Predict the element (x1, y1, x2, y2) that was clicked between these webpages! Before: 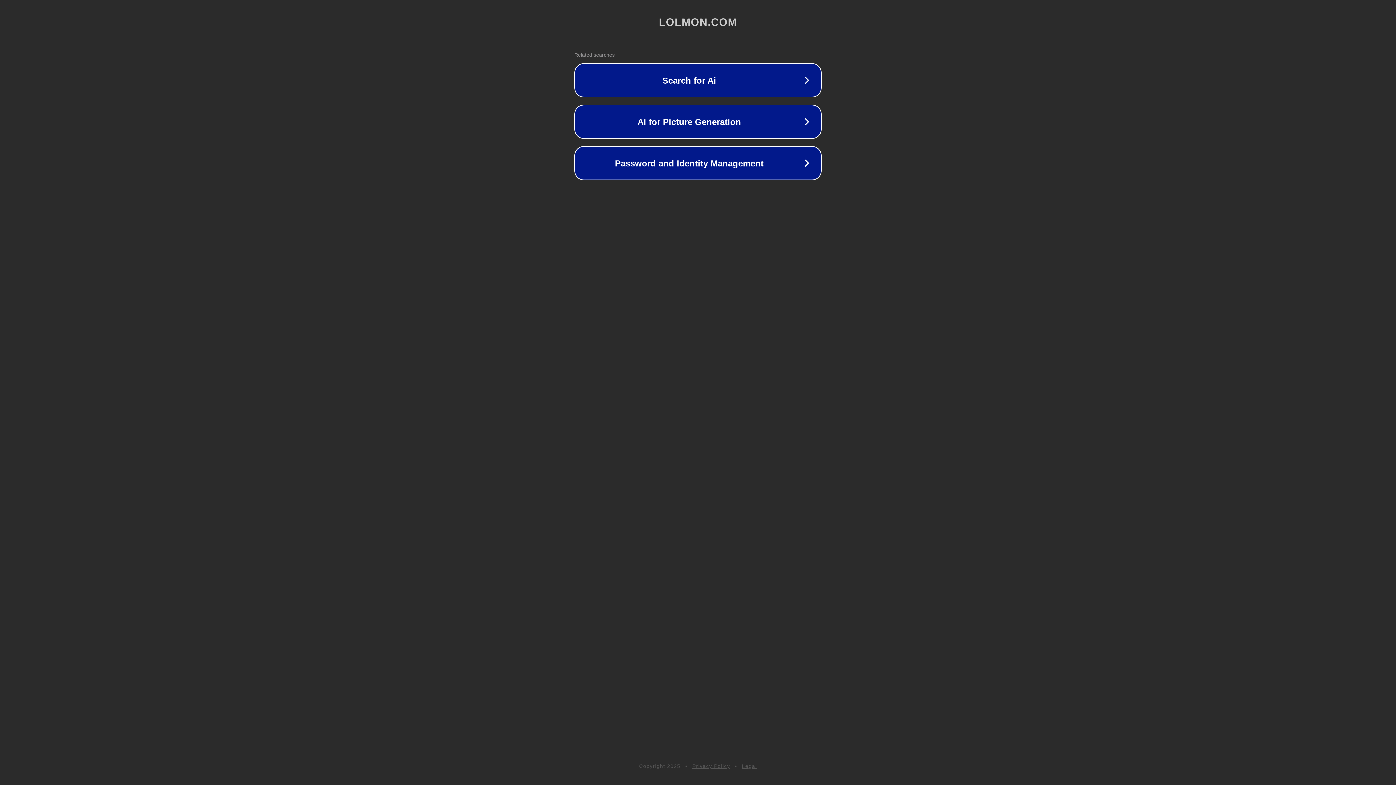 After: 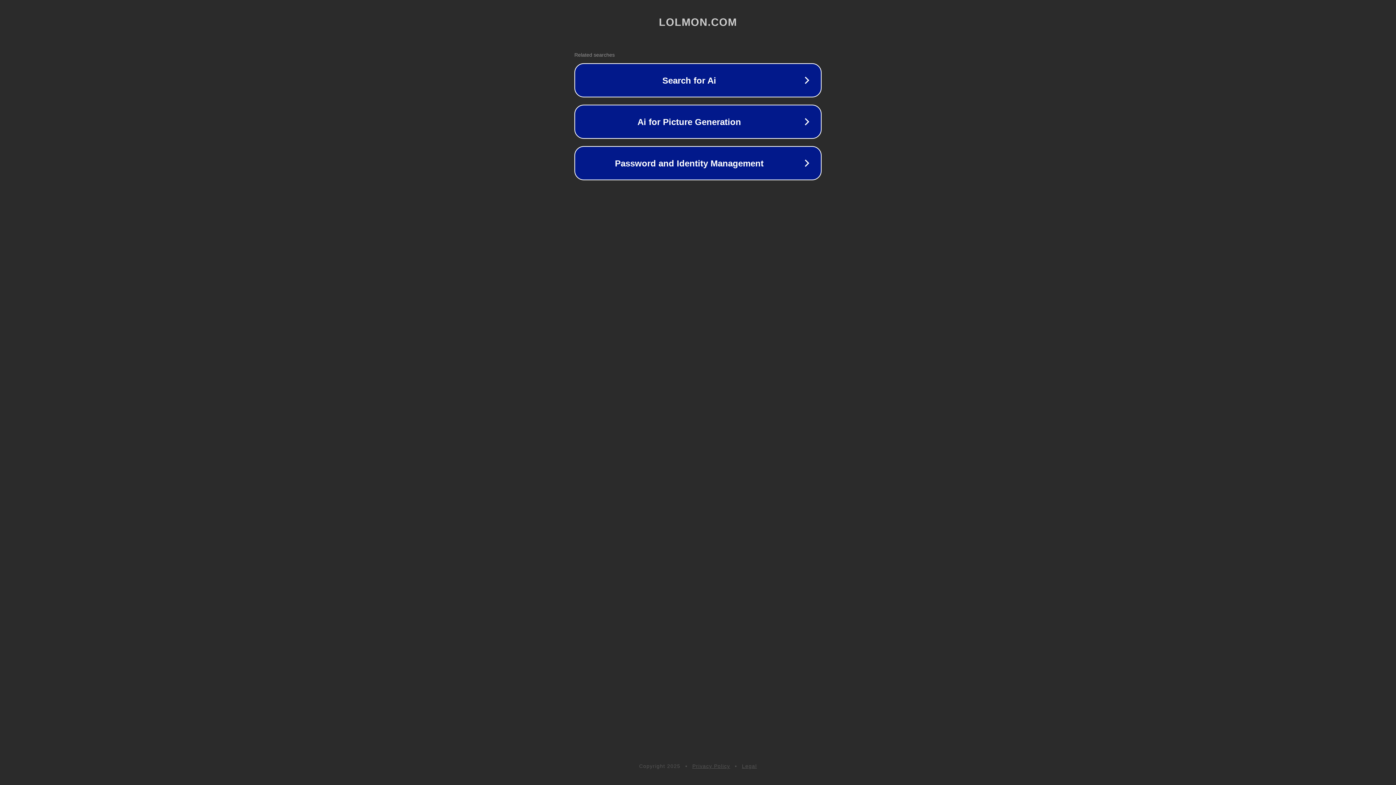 Action: bbox: (692, 763, 730, 769) label: Privacy Policy